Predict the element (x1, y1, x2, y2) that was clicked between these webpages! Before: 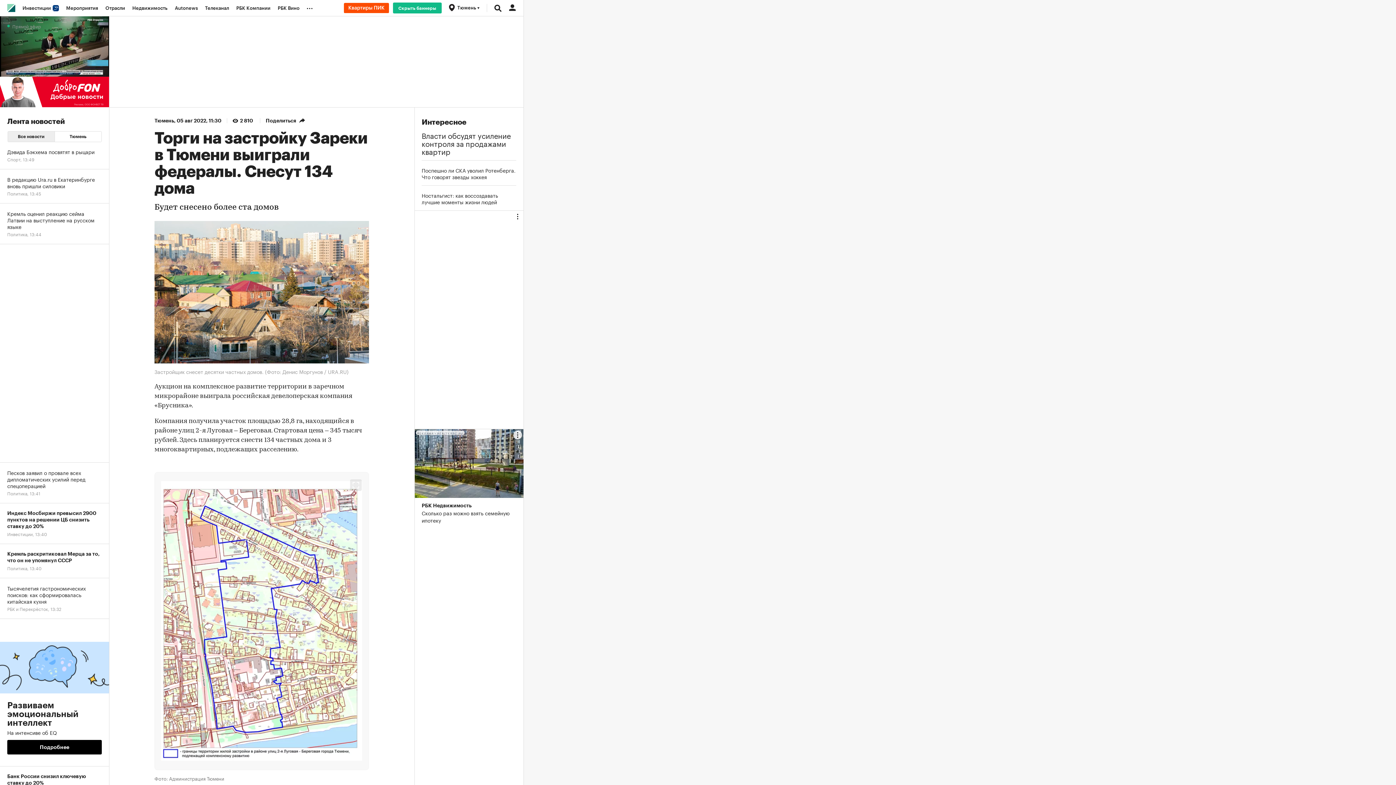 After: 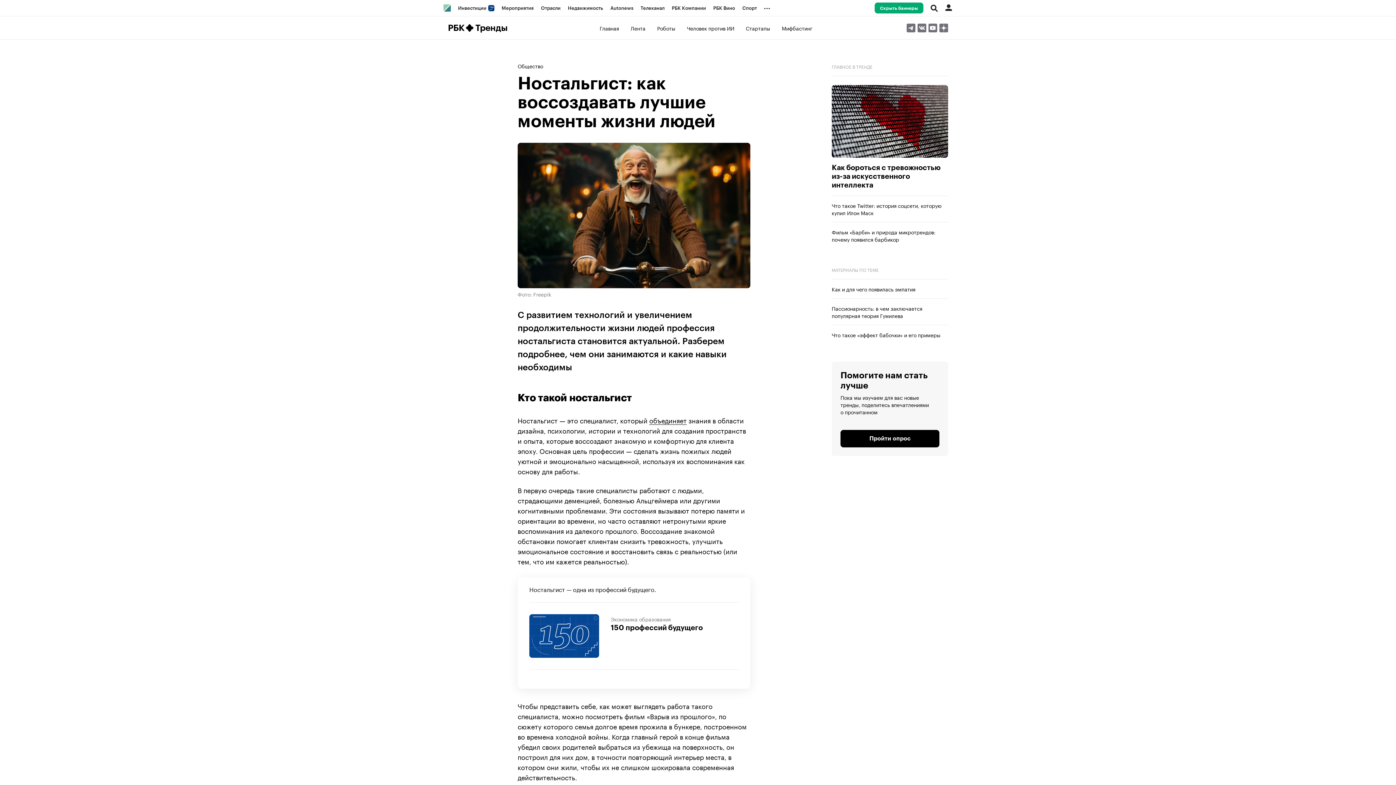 Action: bbox: (421, 192, 516, 205) label: Ностальгист: как воссоздавать лучшие моменты жизни людей